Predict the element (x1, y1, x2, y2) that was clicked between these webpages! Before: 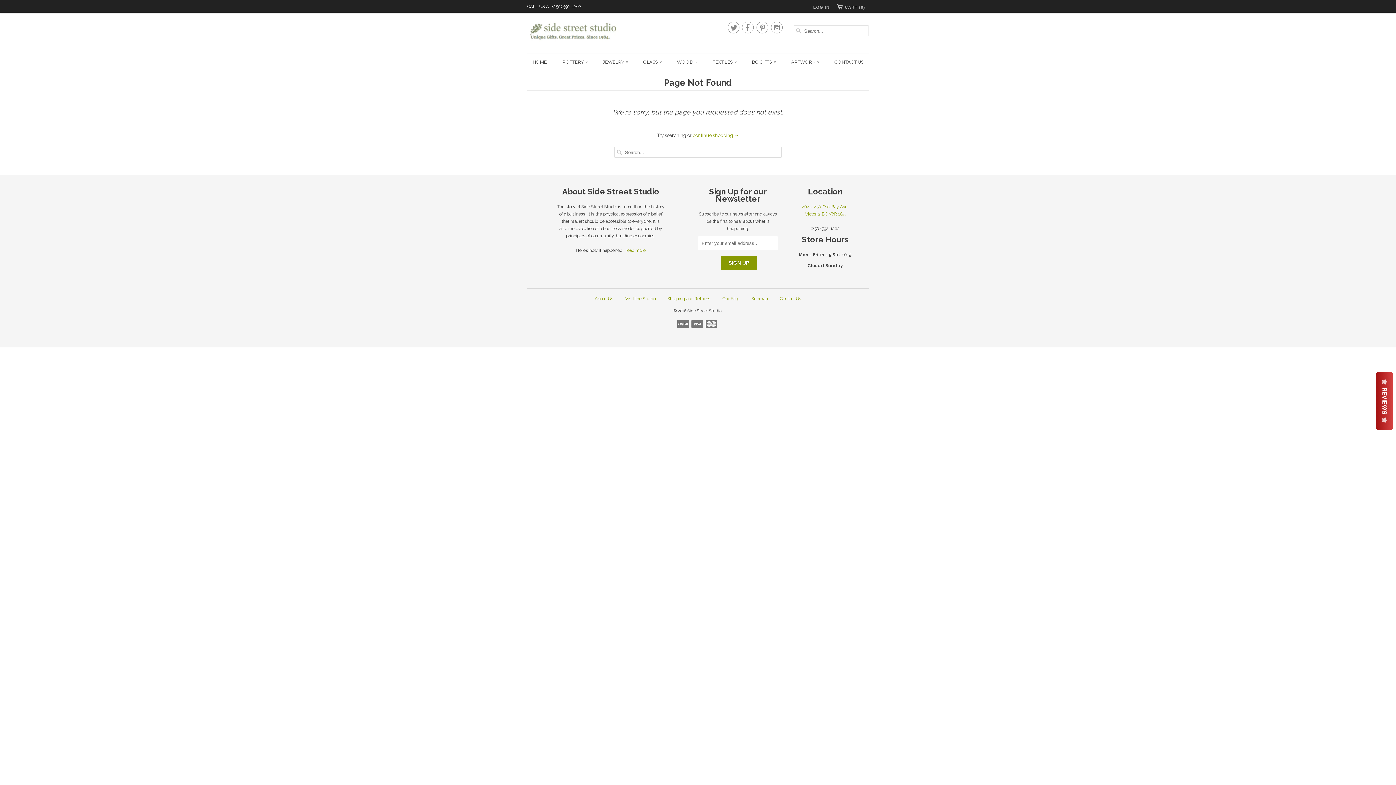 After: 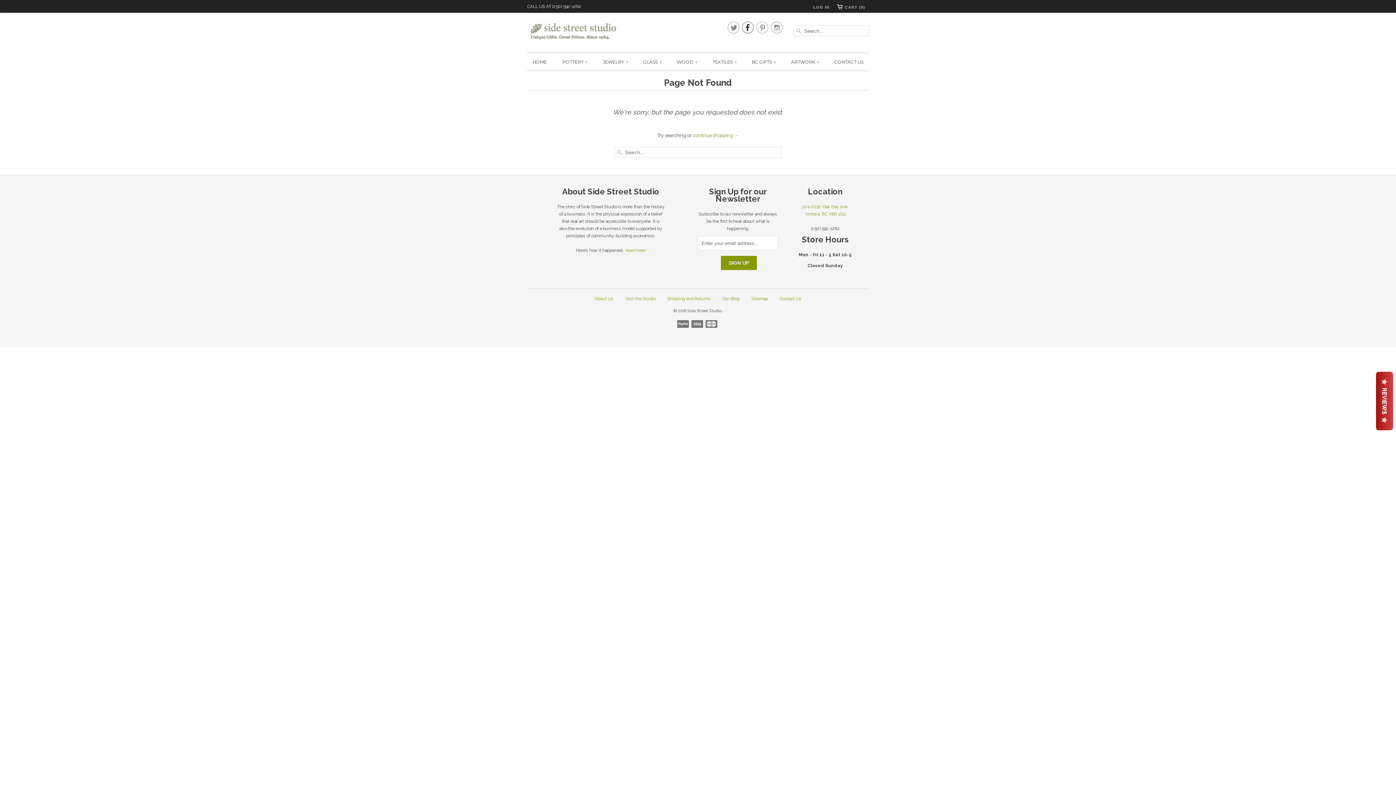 Action: bbox: (742, 25, 754, 33) label: 